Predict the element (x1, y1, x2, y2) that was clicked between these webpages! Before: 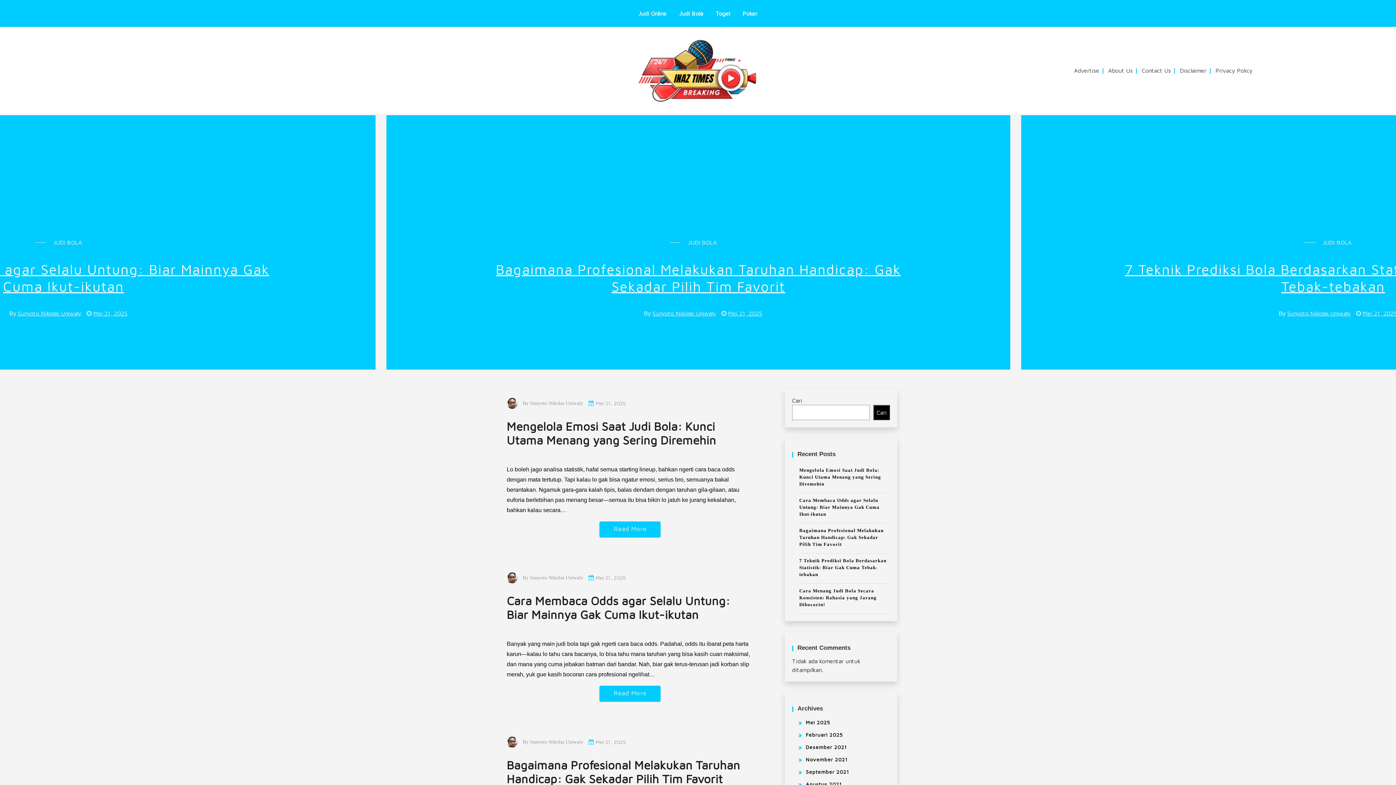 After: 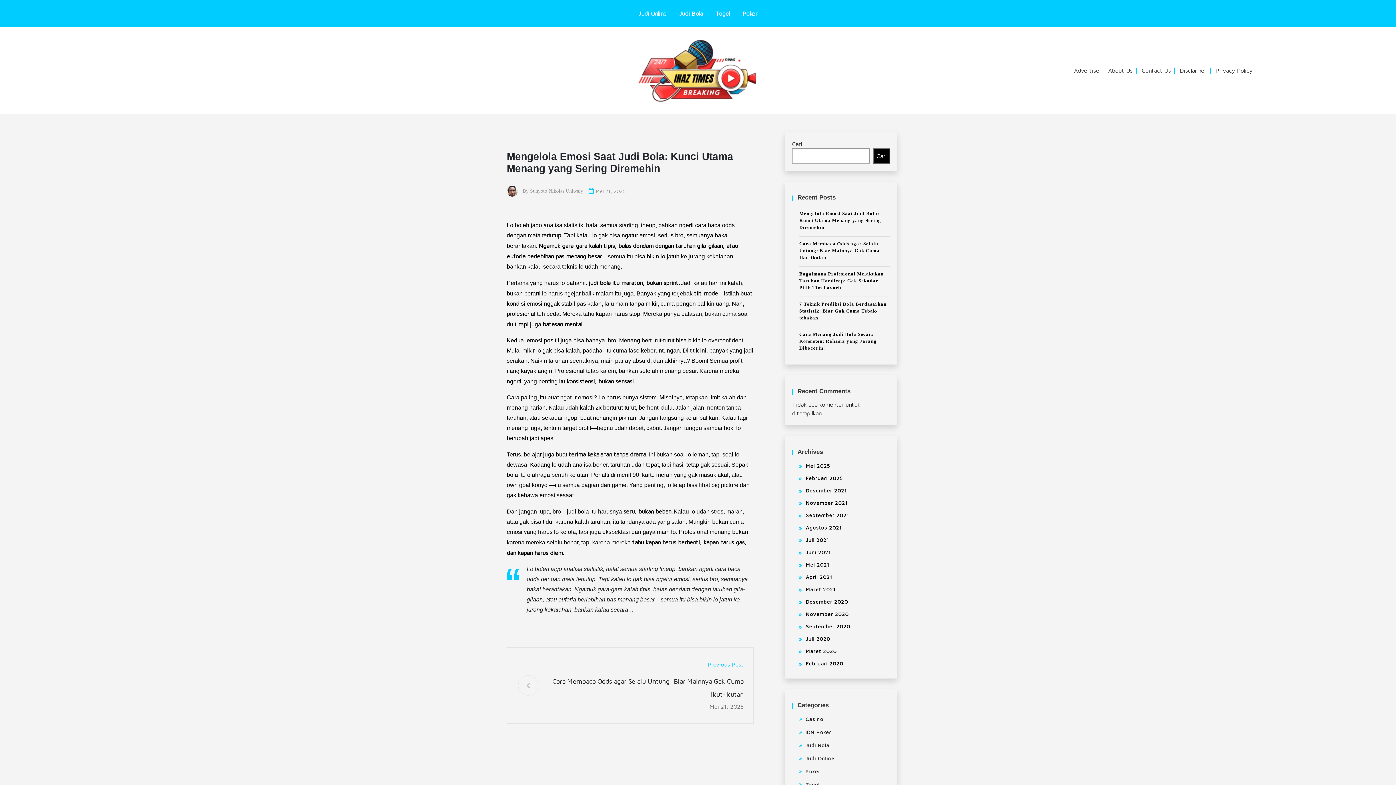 Action: label: Mei 21, 2025 bbox: (728, 310, 762, 316)